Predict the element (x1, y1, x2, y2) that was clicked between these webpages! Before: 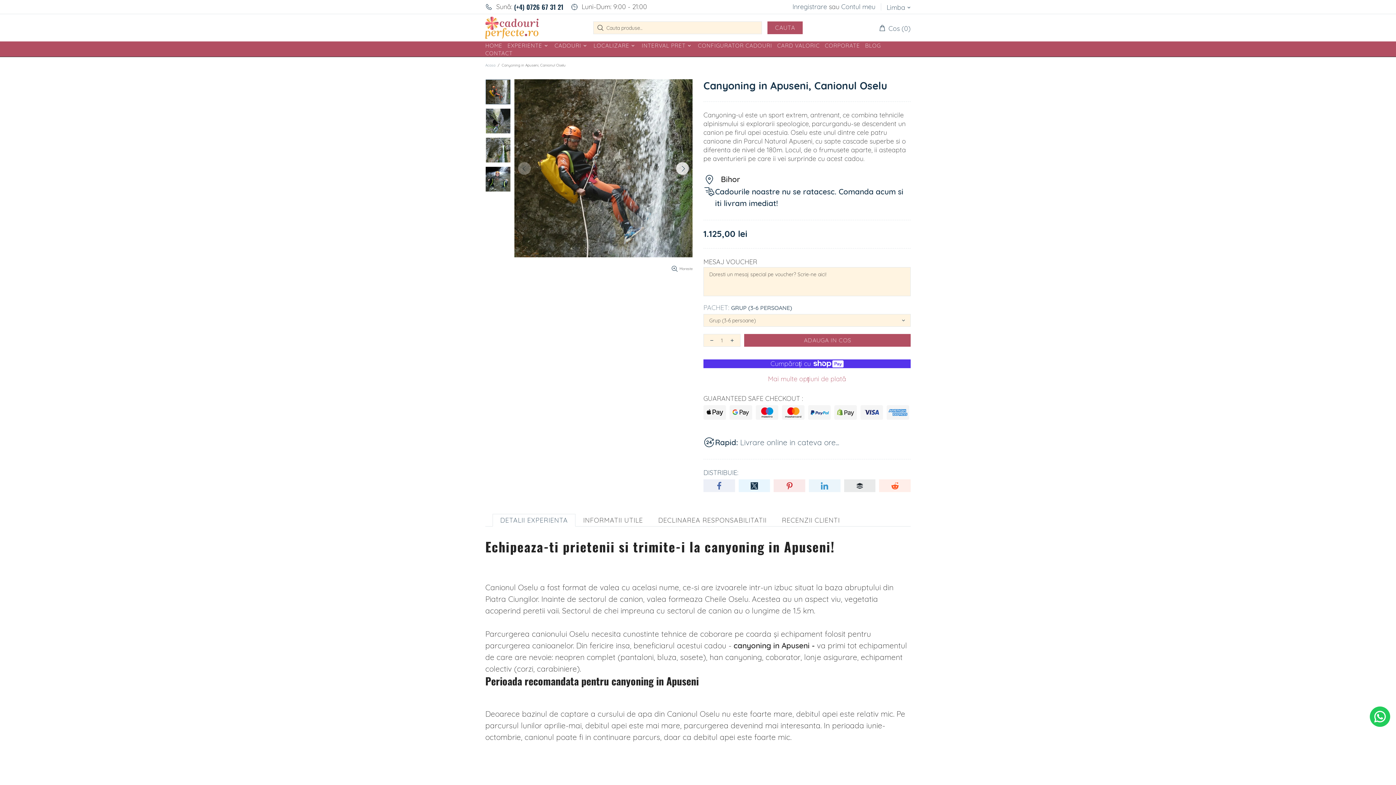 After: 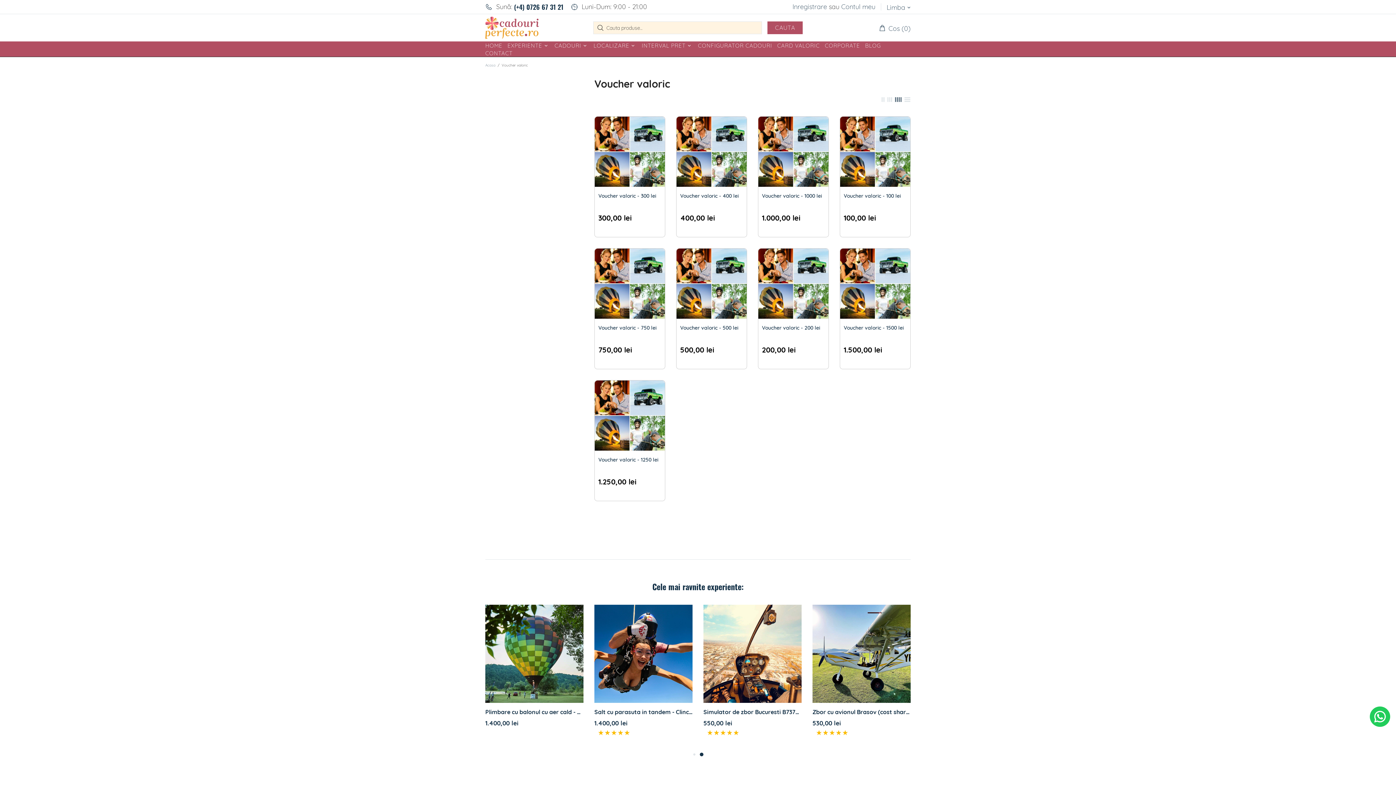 Action: label: CARD VALORIC bbox: (774, 41, 822, 49)